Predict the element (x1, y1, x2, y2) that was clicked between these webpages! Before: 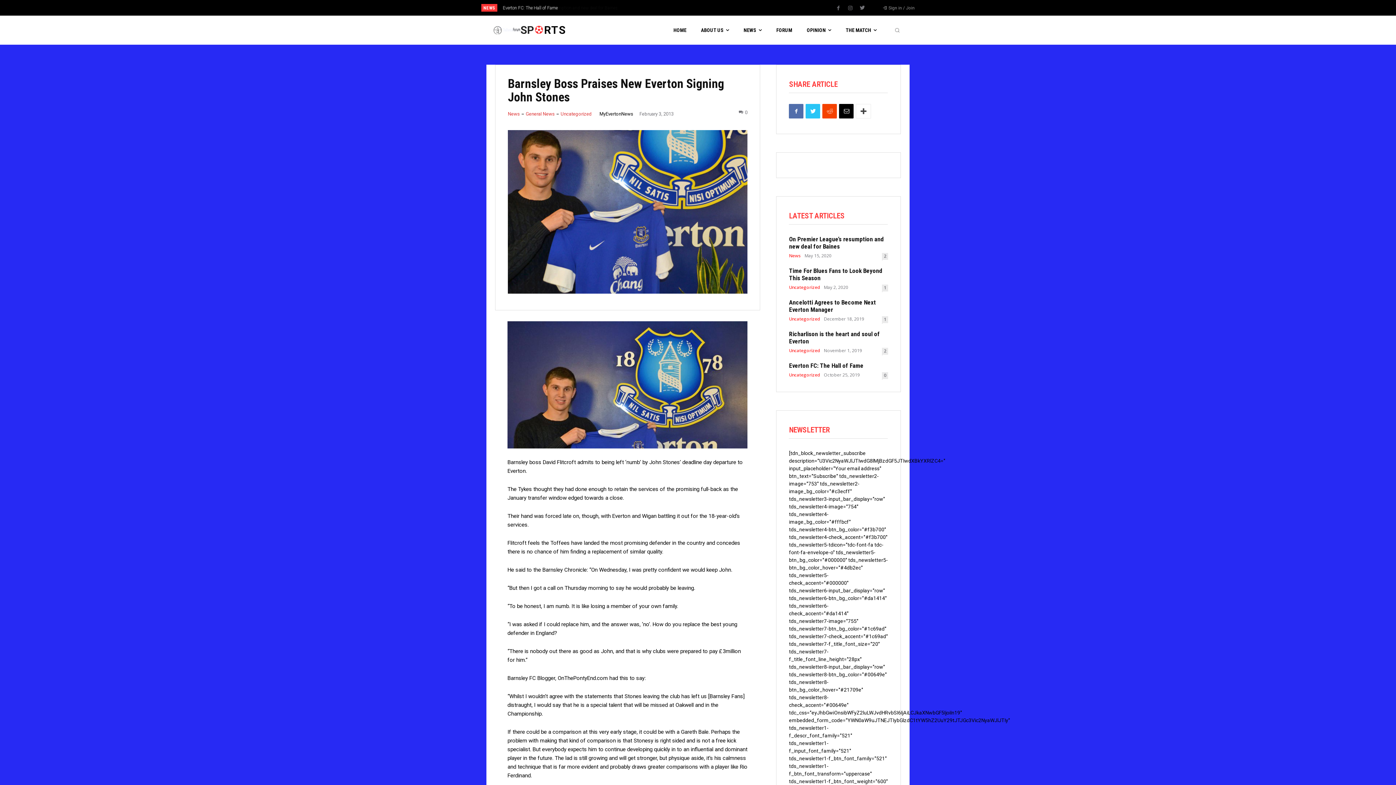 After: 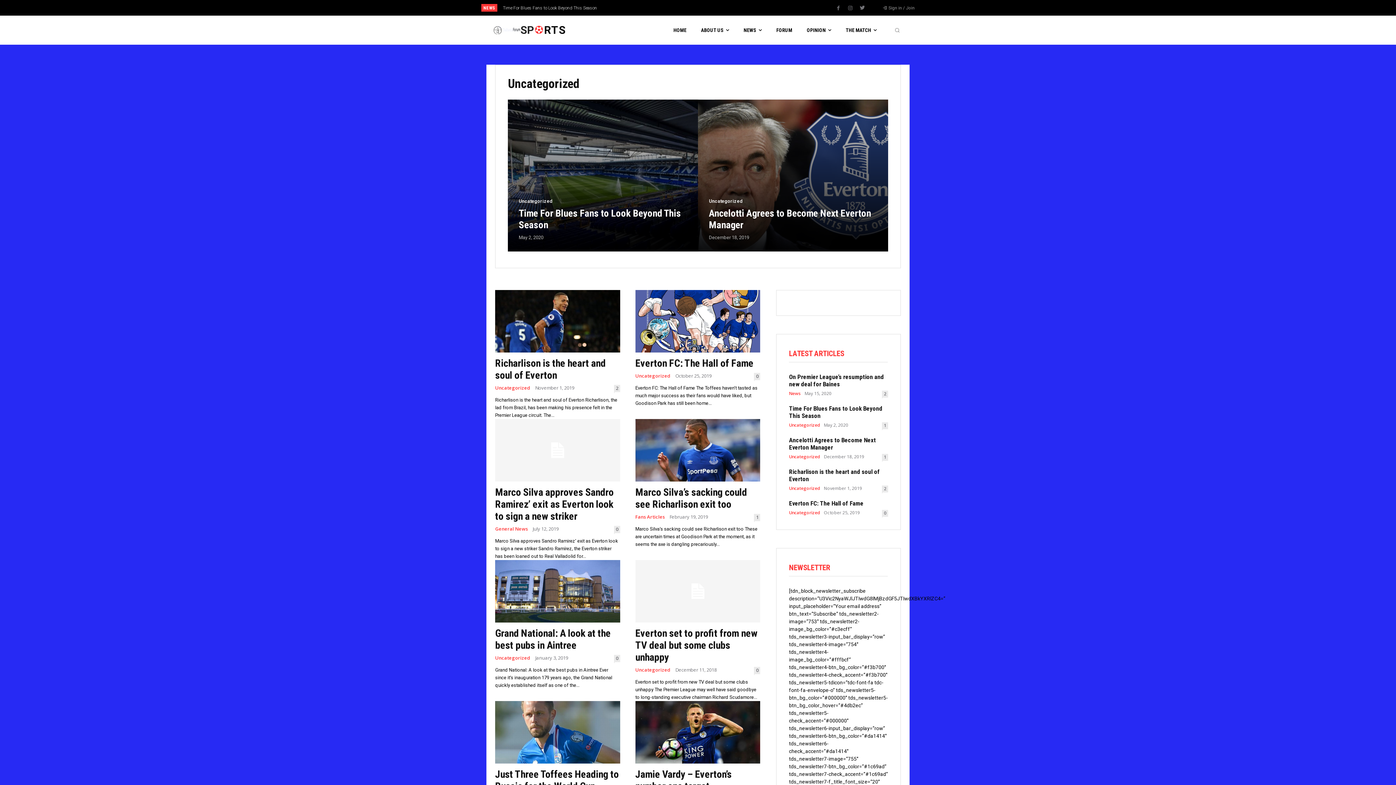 Action: bbox: (789, 348, 820, 353) label: Uncategorized